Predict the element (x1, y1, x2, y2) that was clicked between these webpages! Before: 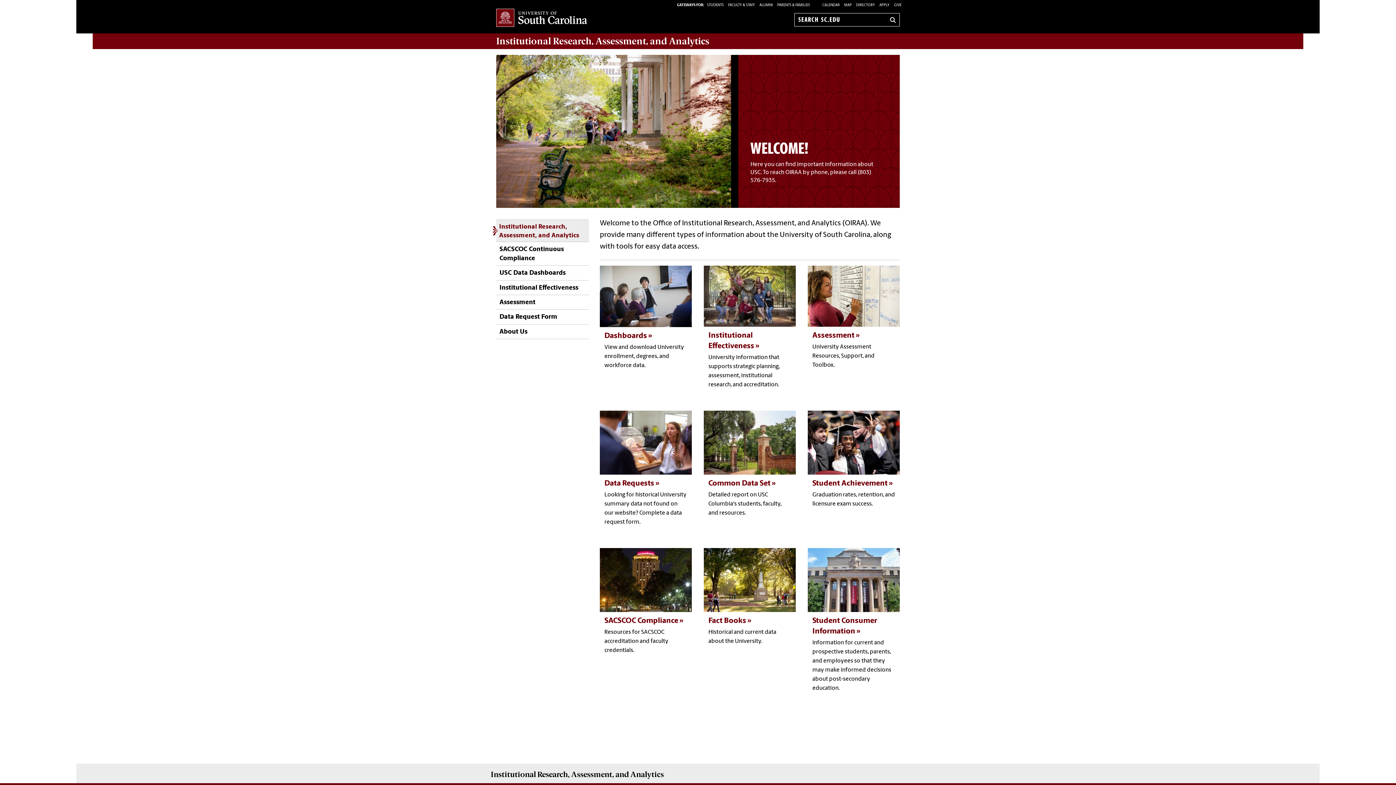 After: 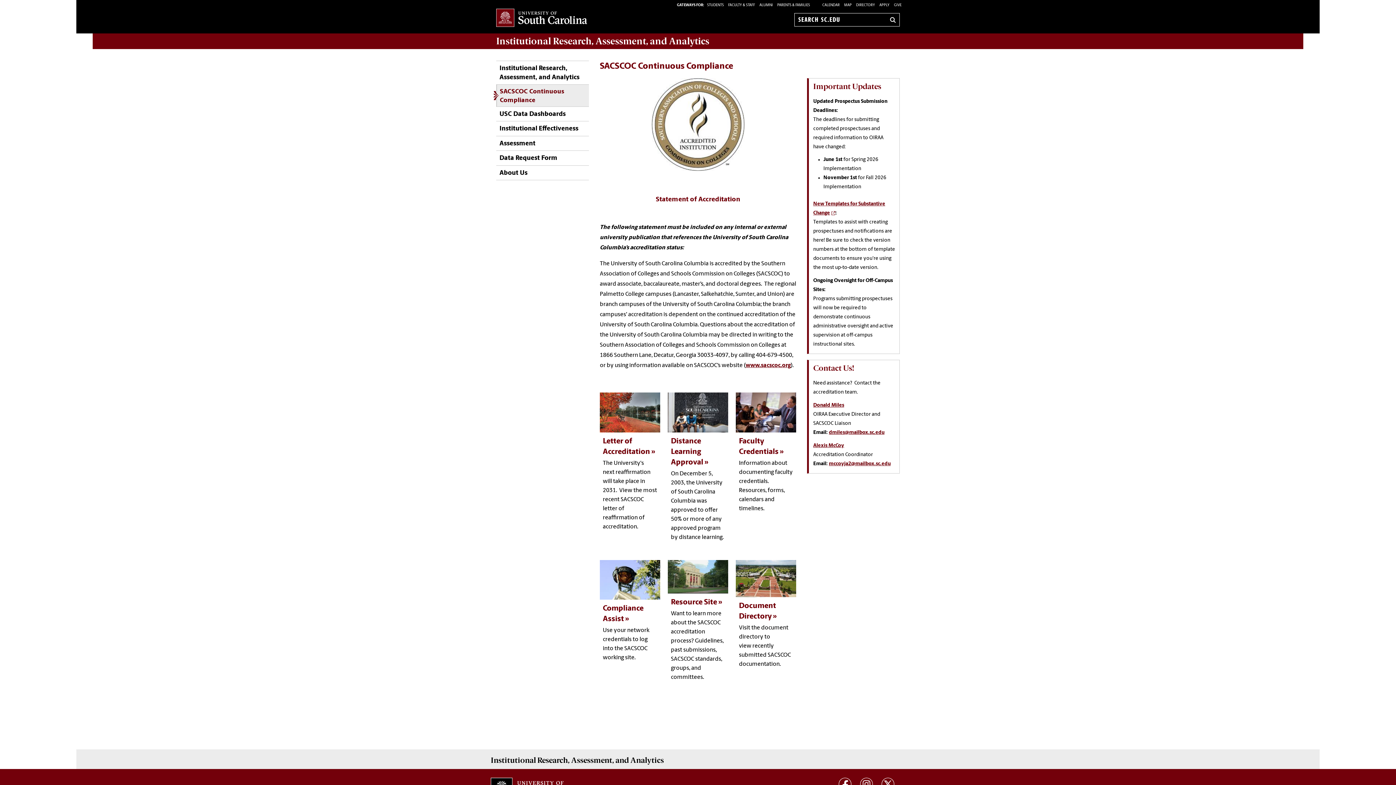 Action: bbox: (496, 242, 589, 265) label: SACSCOC Continuous Compliance